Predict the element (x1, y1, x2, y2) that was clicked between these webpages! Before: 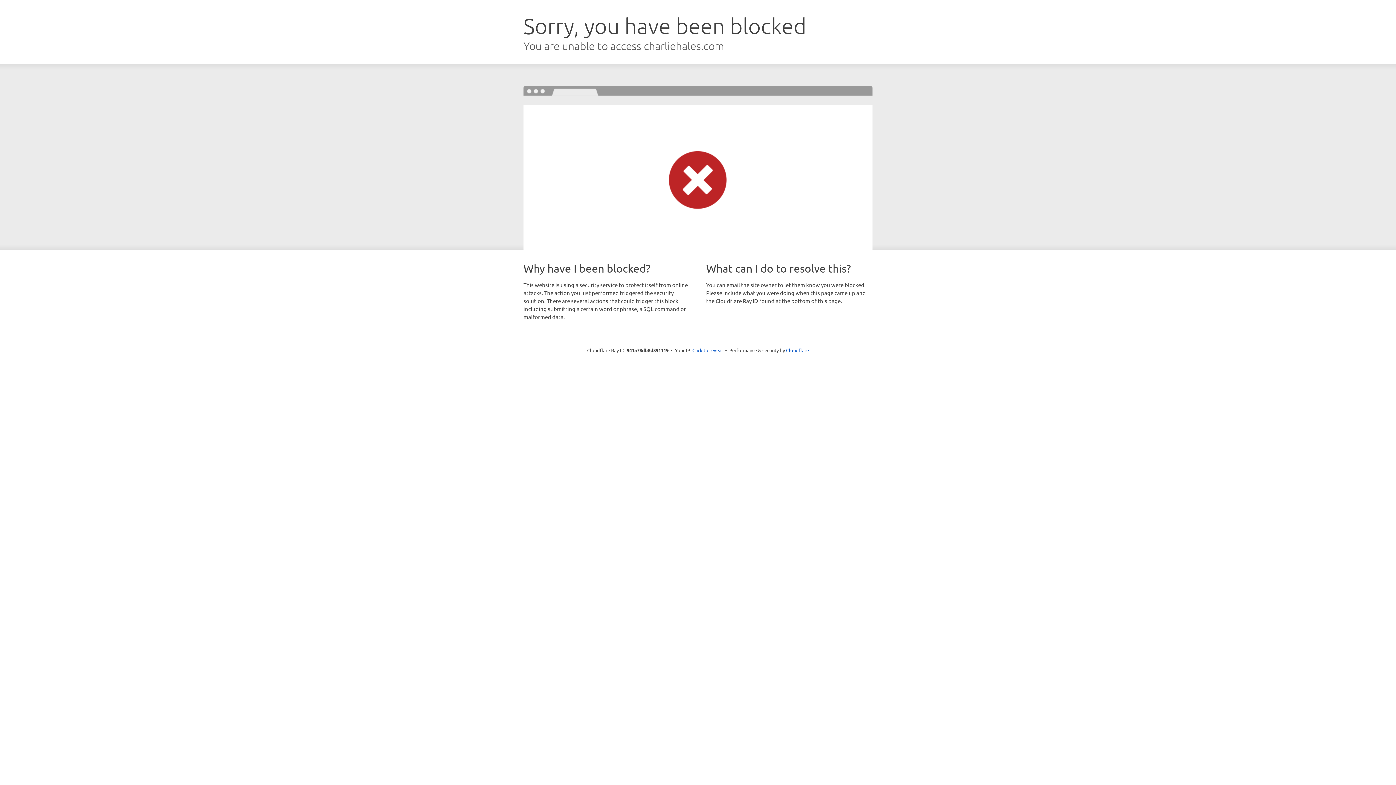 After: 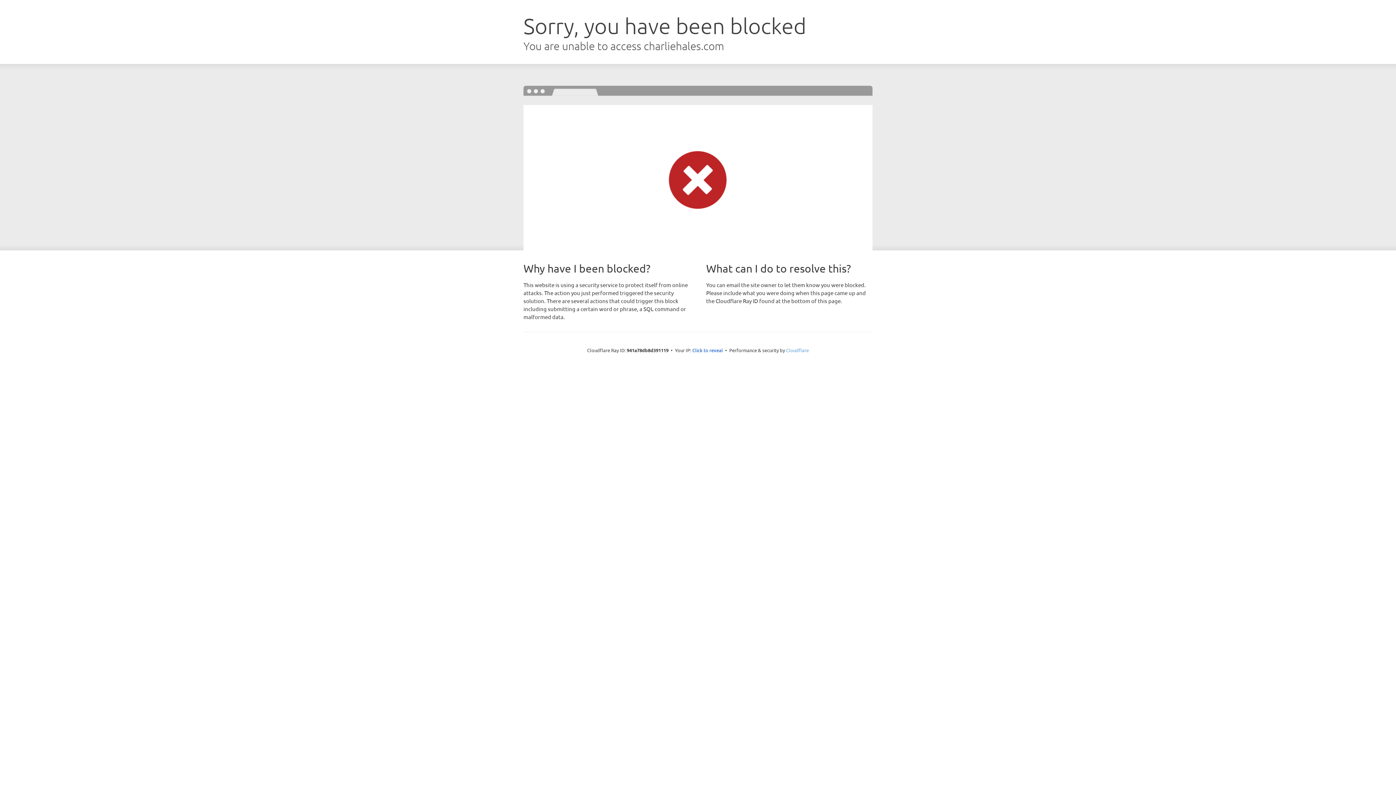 Action: bbox: (786, 347, 809, 353) label: Cloudflare